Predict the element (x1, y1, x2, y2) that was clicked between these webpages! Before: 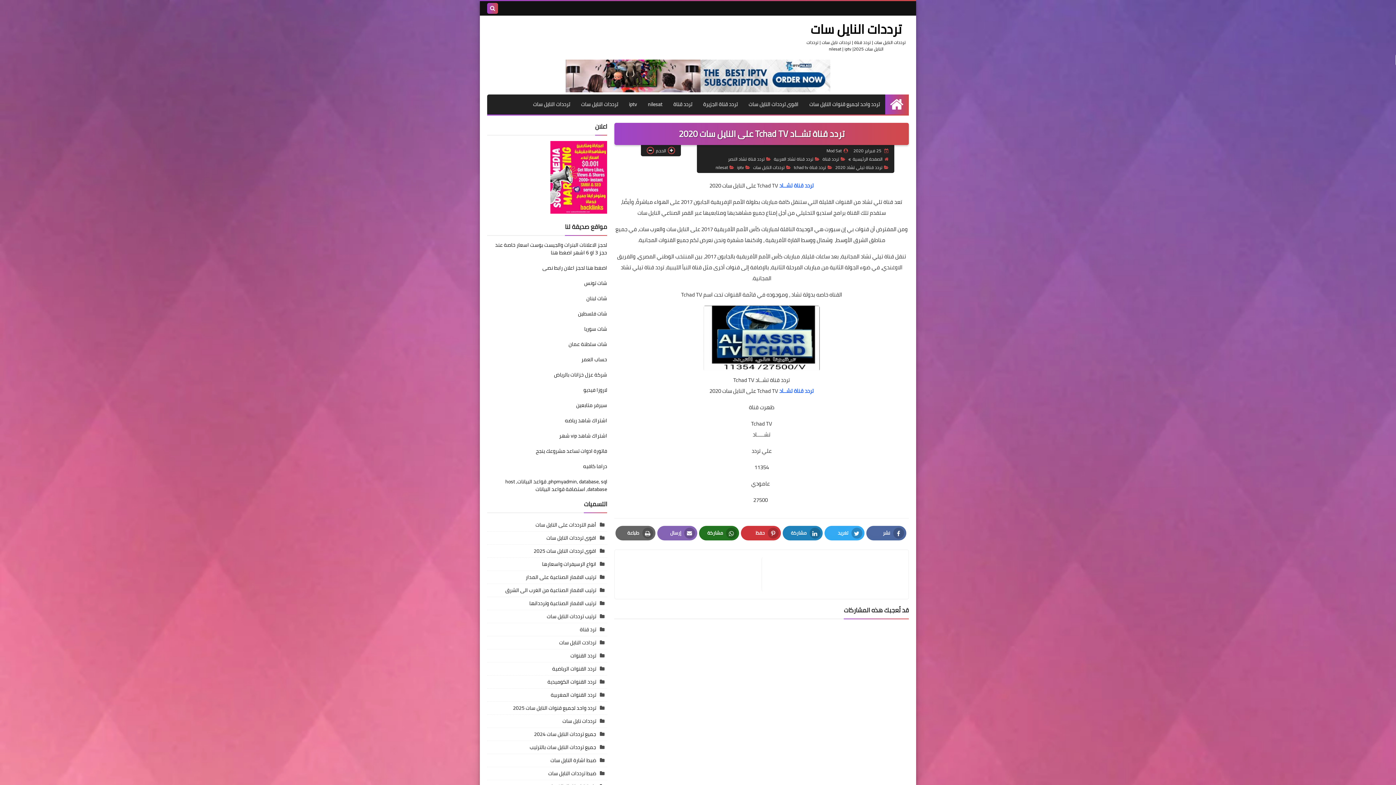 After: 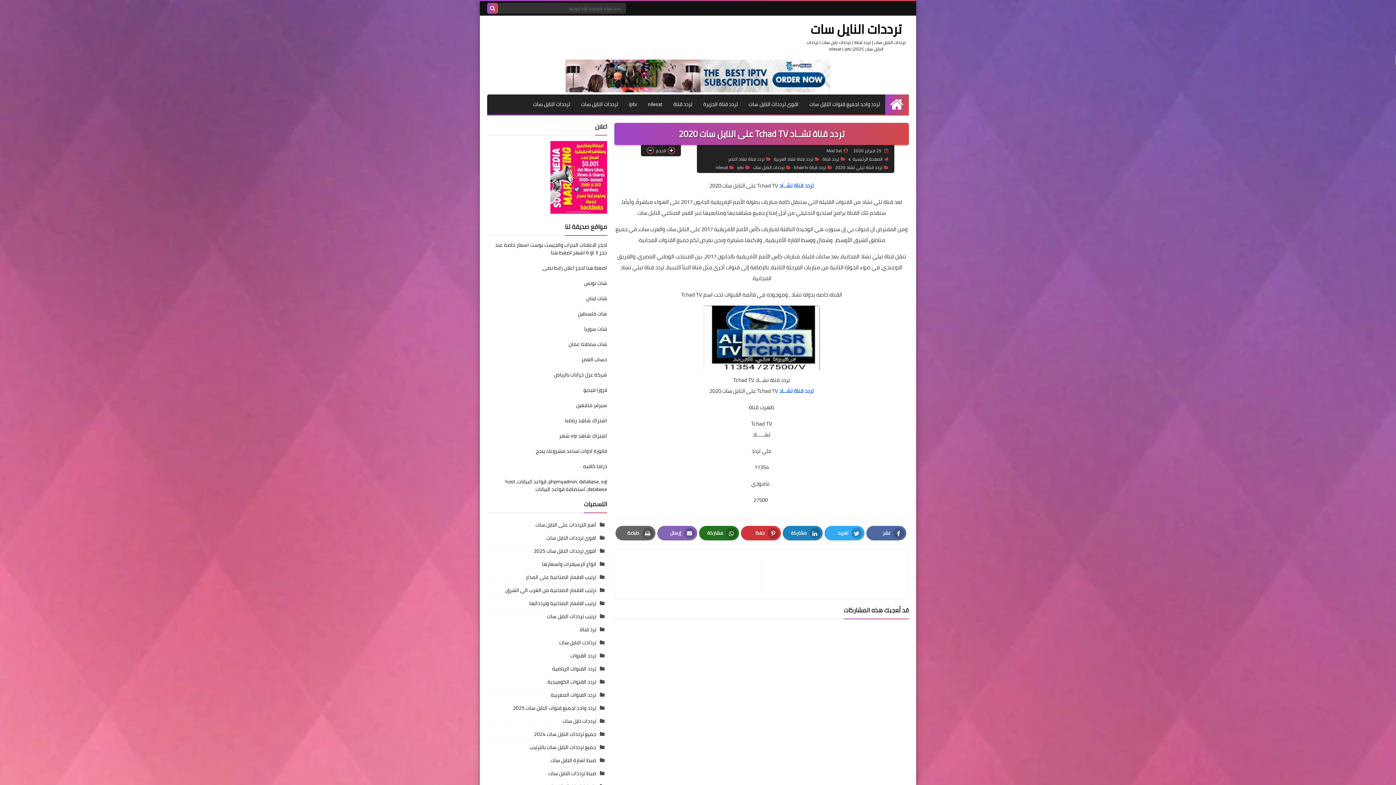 Action: bbox: (487, 2, 498, 13)